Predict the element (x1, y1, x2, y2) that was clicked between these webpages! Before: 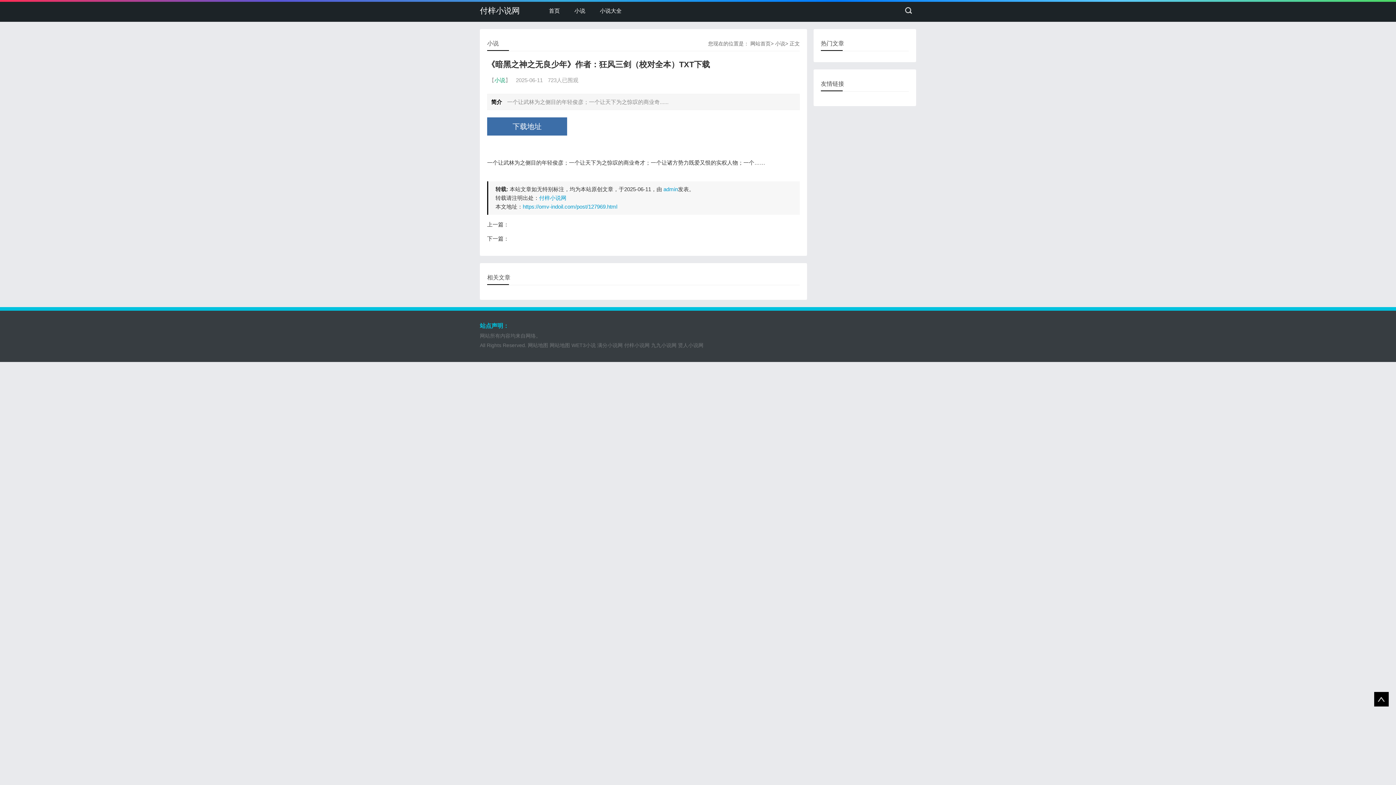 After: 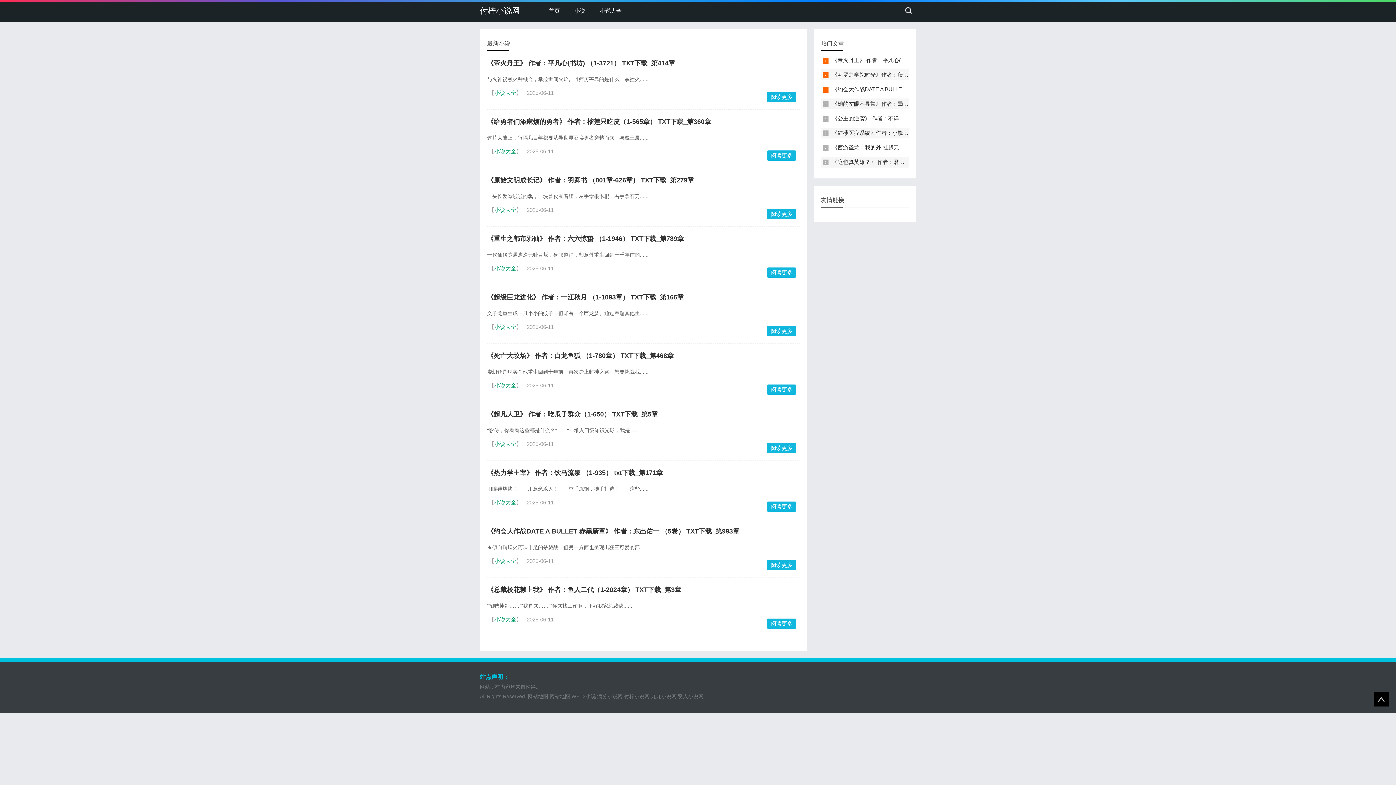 Action: label: 网站首页 bbox: (750, 40, 770, 46)